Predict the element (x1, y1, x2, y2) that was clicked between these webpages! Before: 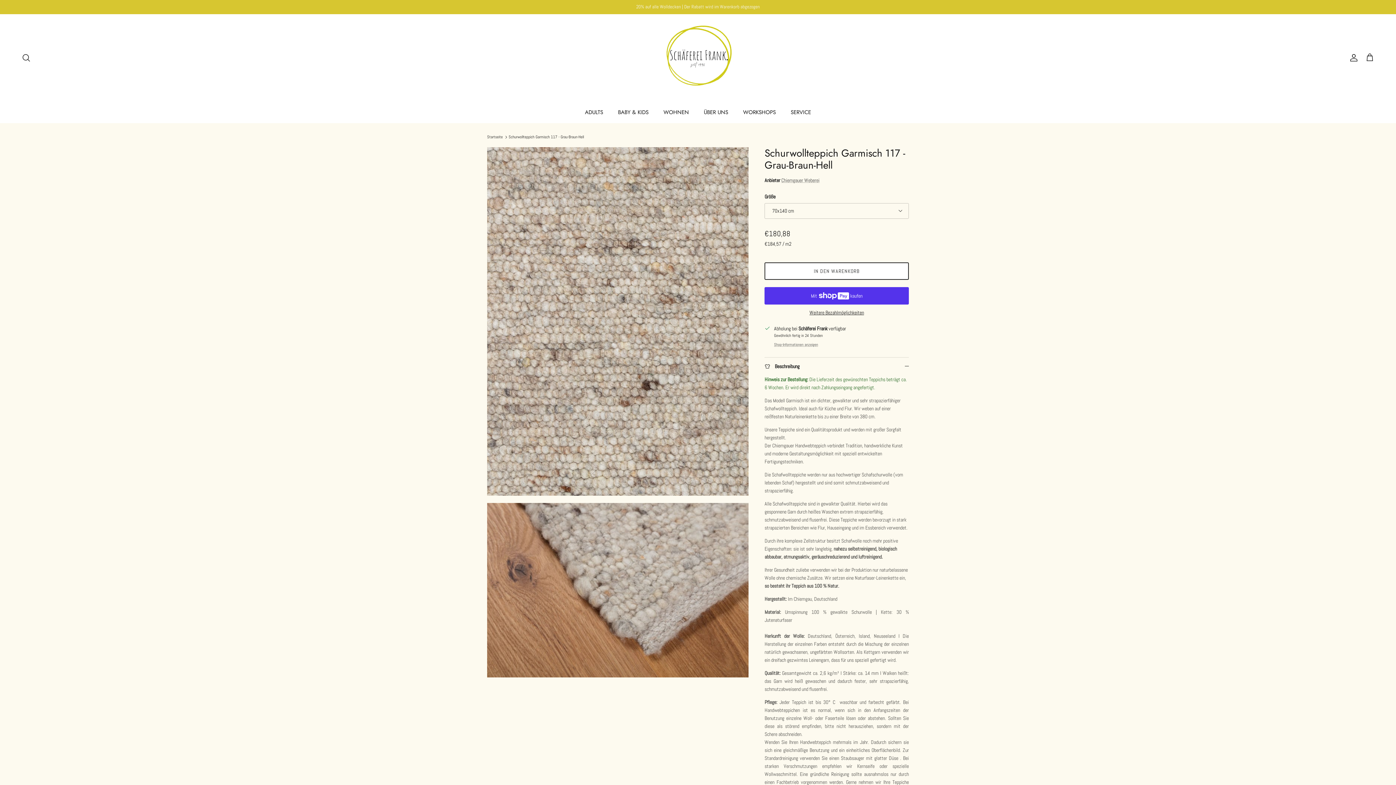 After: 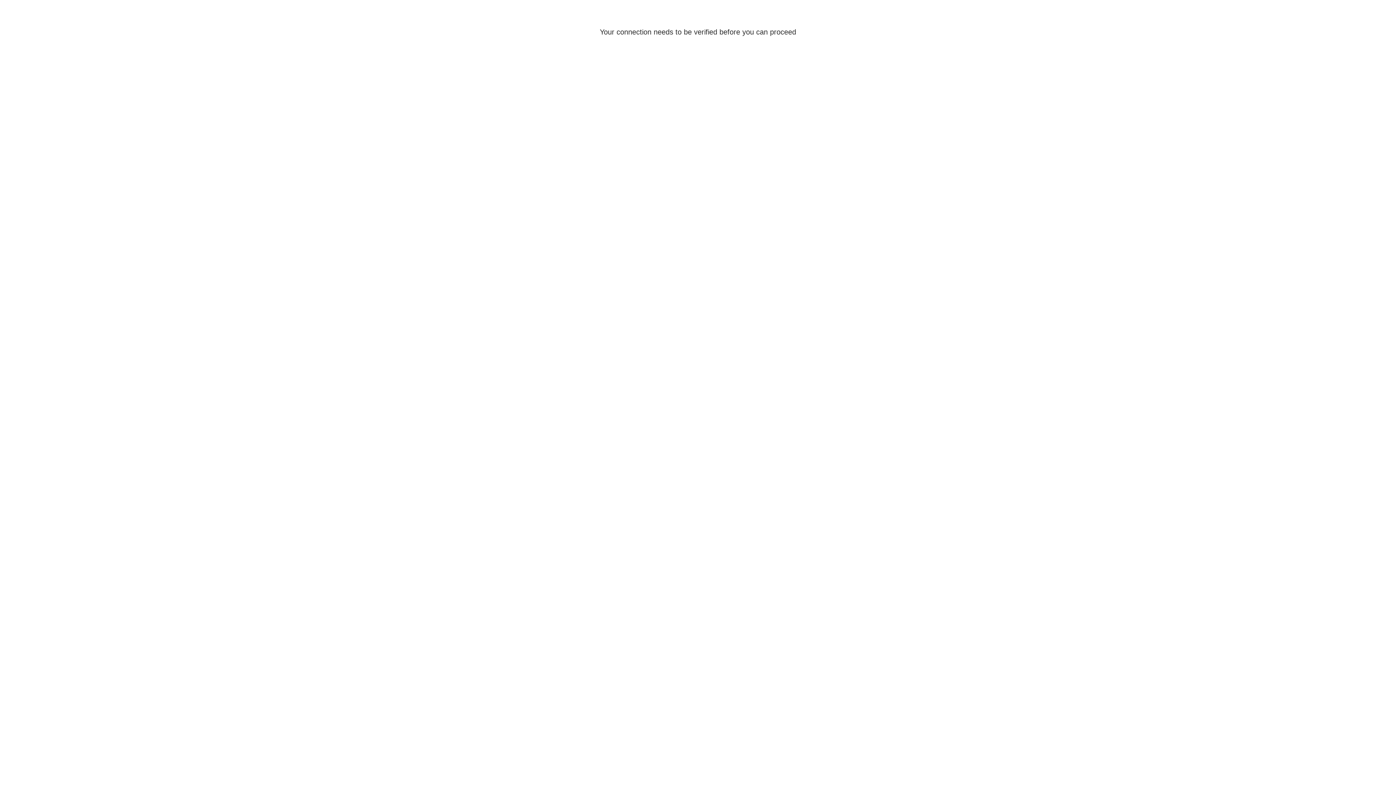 Action: bbox: (1346, 53, 1358, 62) label: Konto